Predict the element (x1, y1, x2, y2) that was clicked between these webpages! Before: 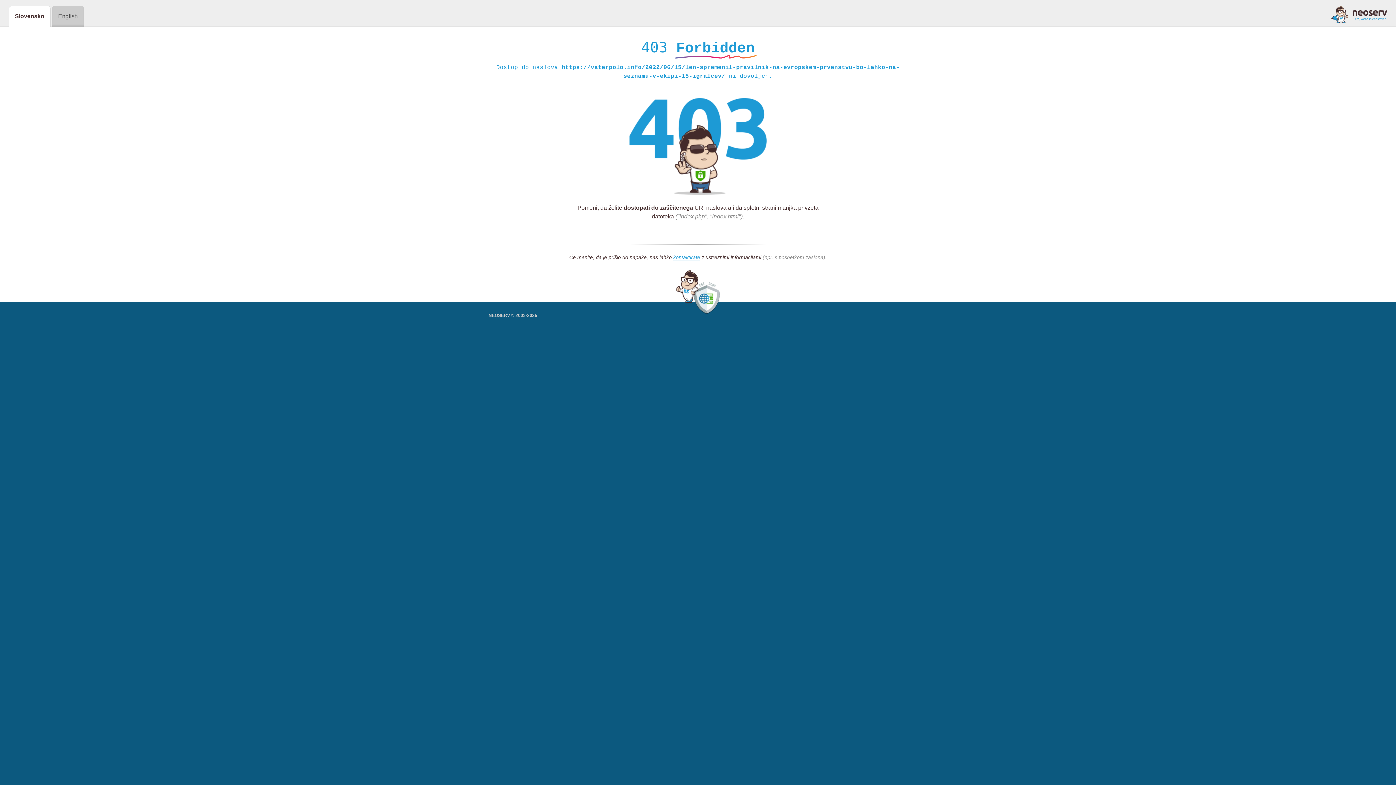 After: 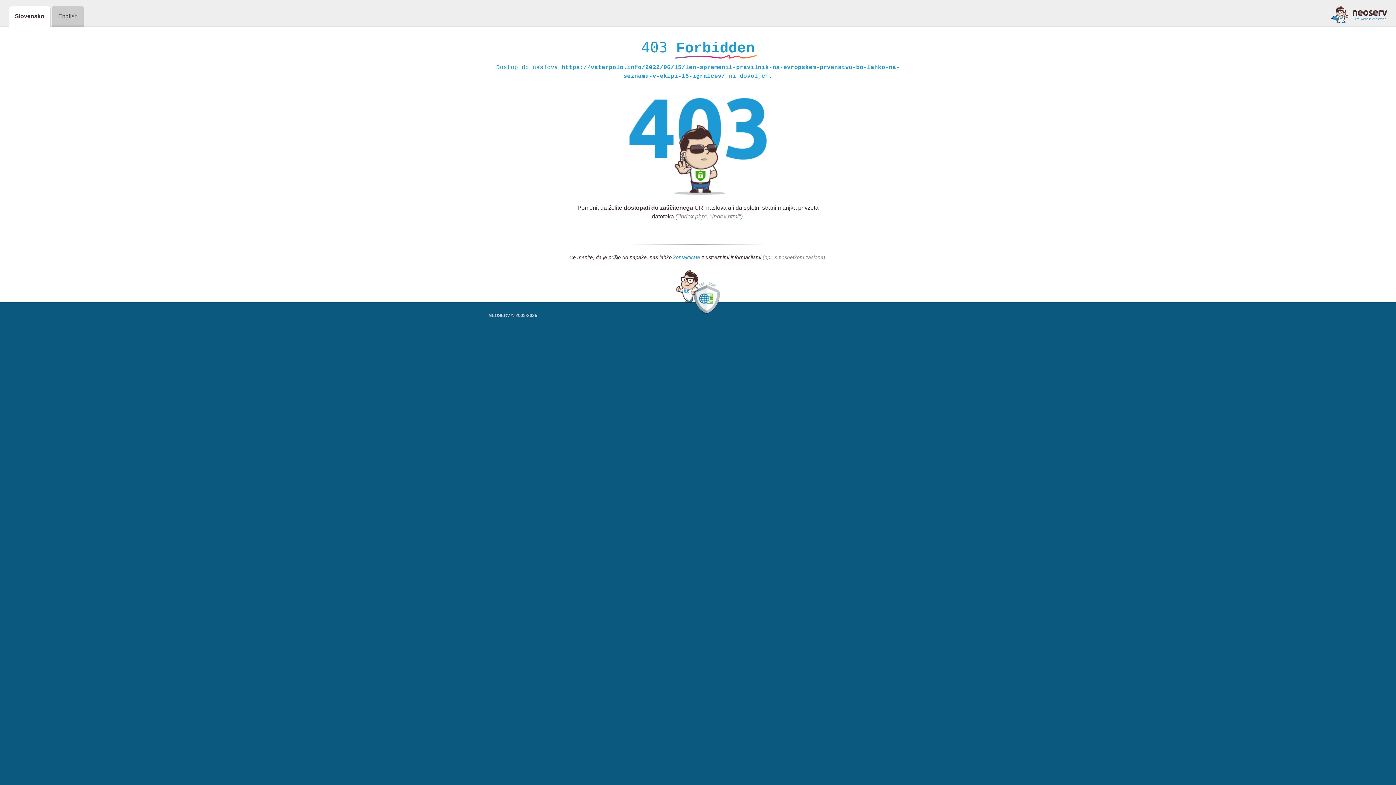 Action: label: kontaktirate bbox: (673, 254, 700, 261)